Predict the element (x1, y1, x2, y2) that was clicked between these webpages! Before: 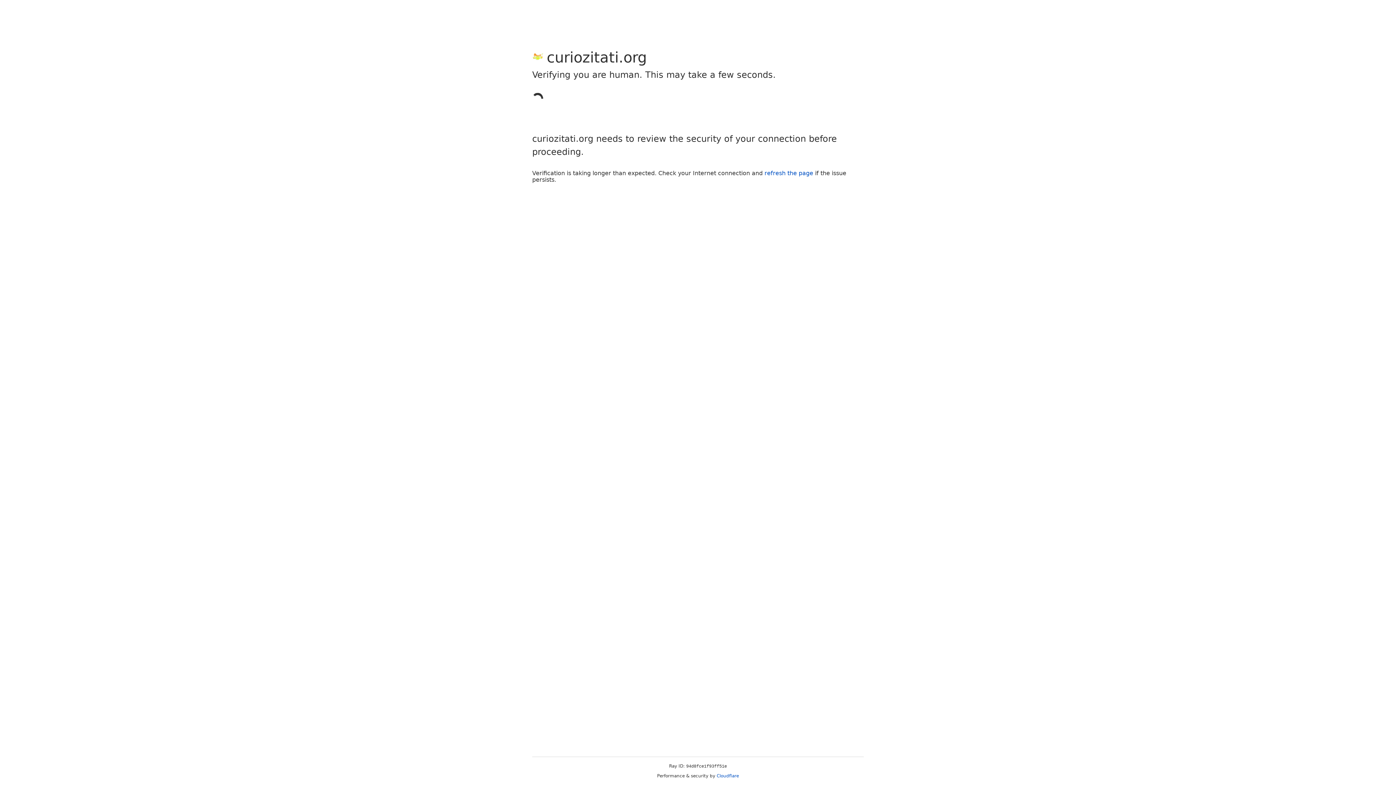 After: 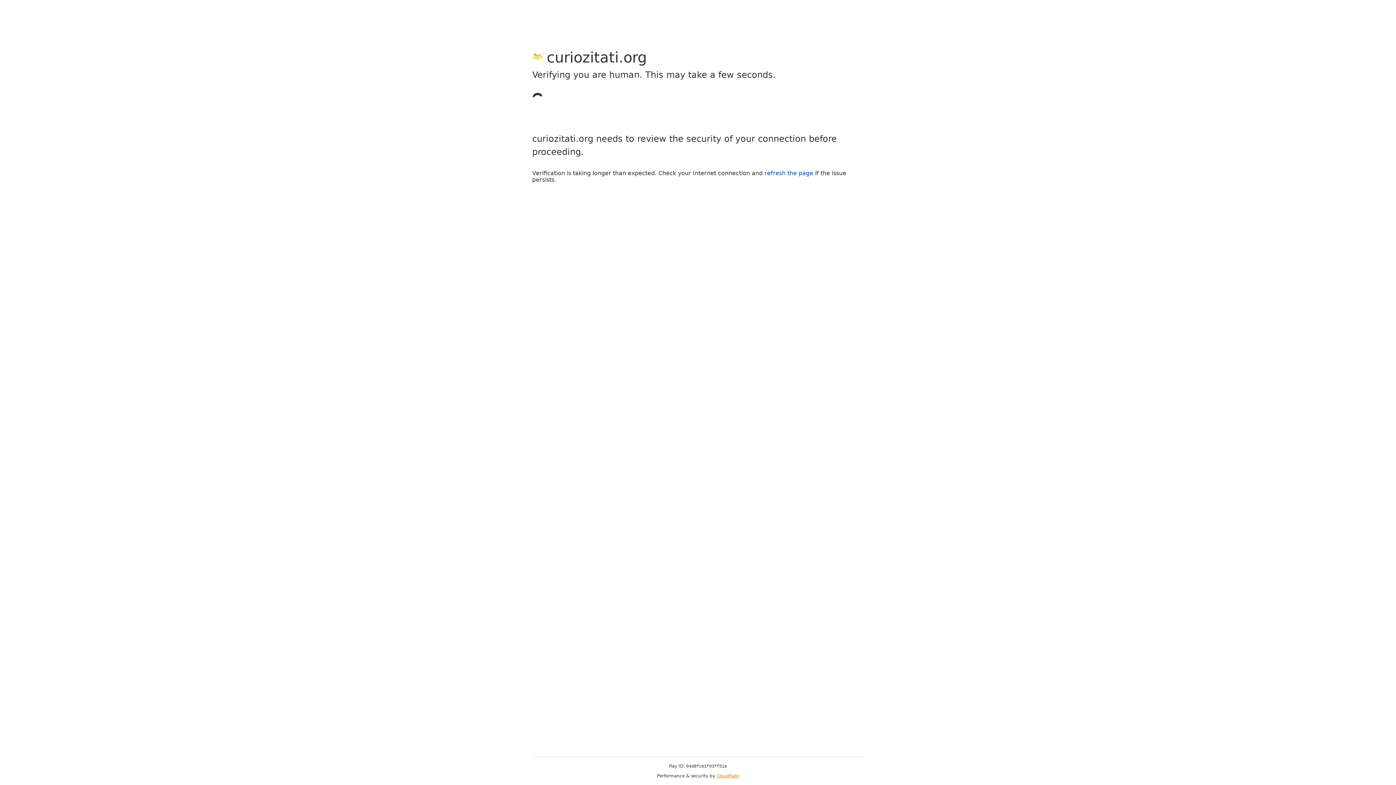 Action: label: Cloudflare bbox: (716, 773, 739, 778)